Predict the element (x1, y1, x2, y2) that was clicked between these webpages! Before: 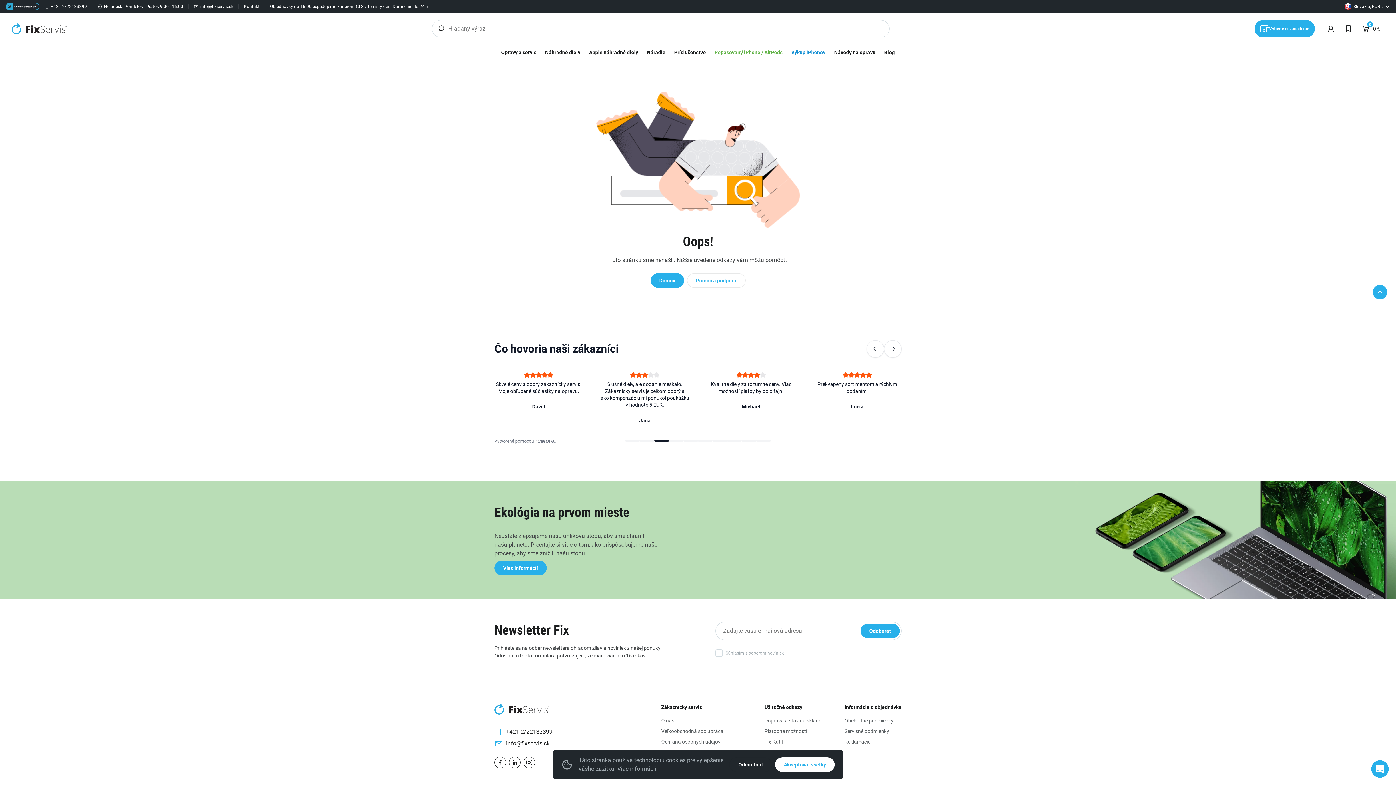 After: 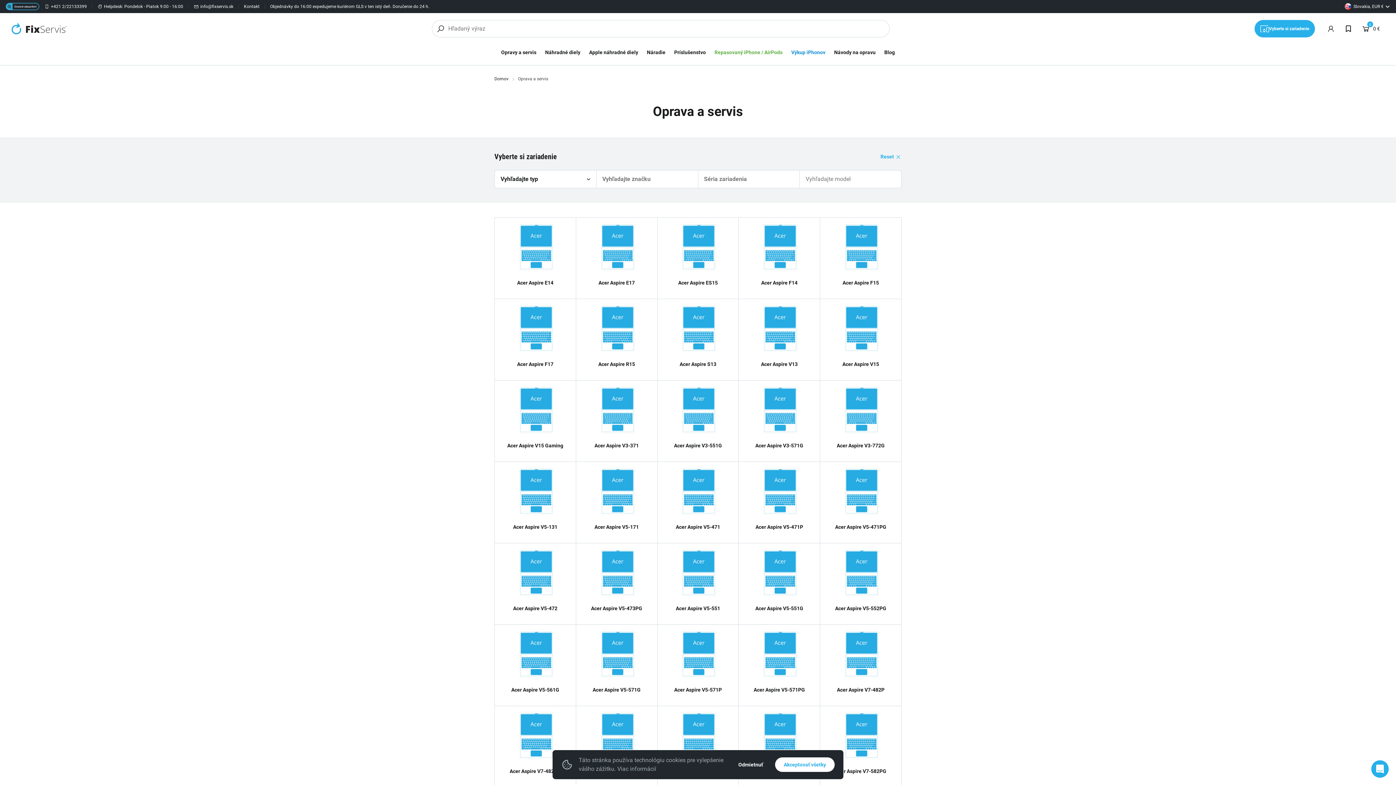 Action: bbox: (496, 45, 540, 59) label: Opravy a servis